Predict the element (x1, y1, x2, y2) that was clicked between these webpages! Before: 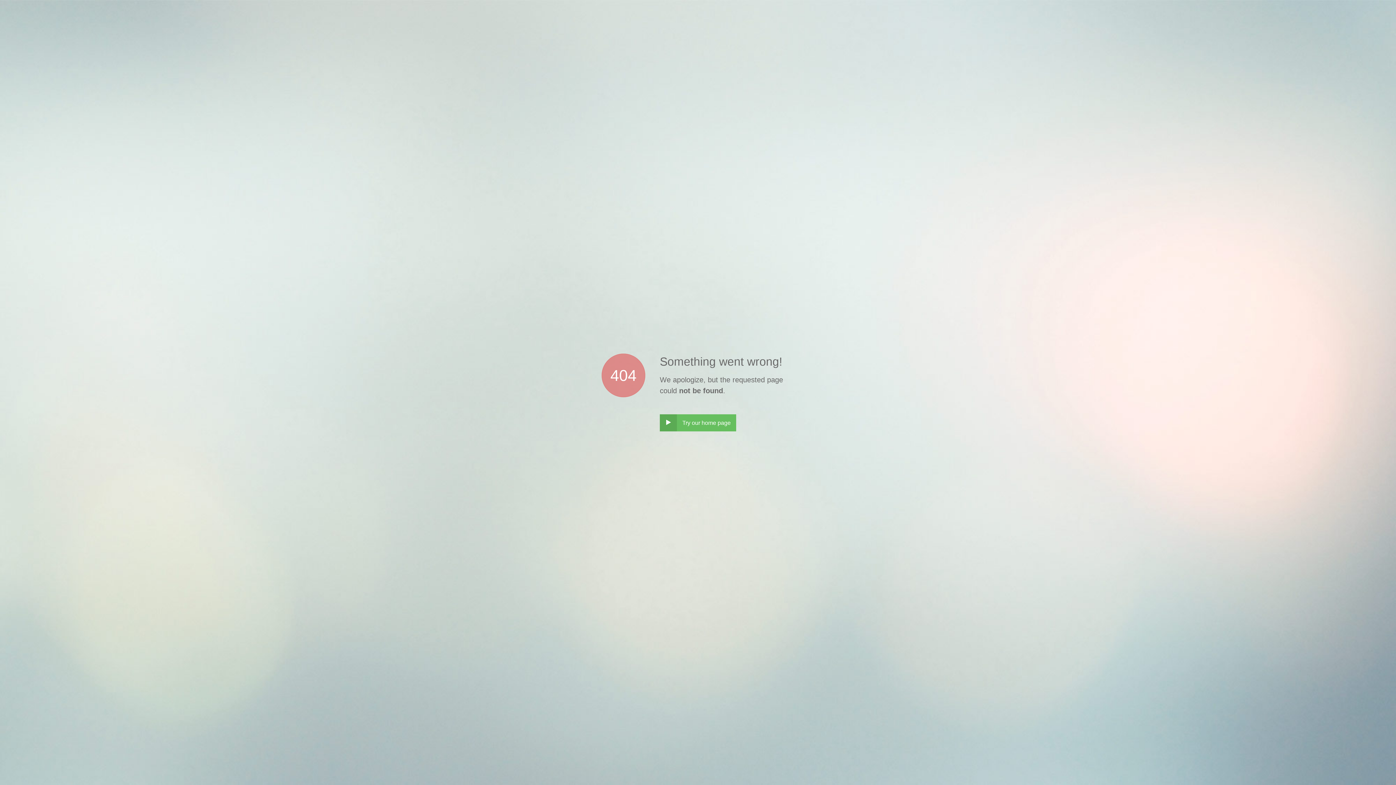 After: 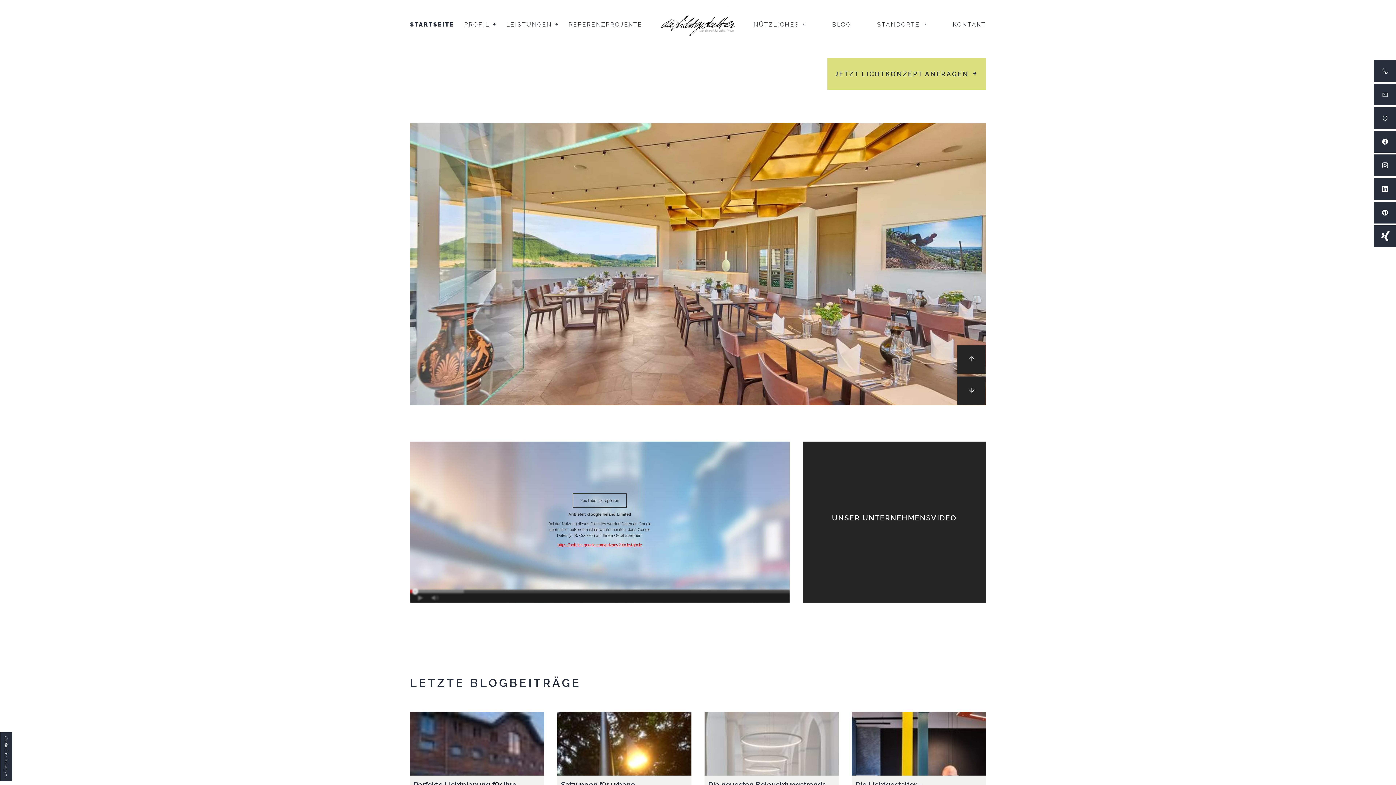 Action: bbox: (660, 414, 736, 431) label: ‣
Try our home page